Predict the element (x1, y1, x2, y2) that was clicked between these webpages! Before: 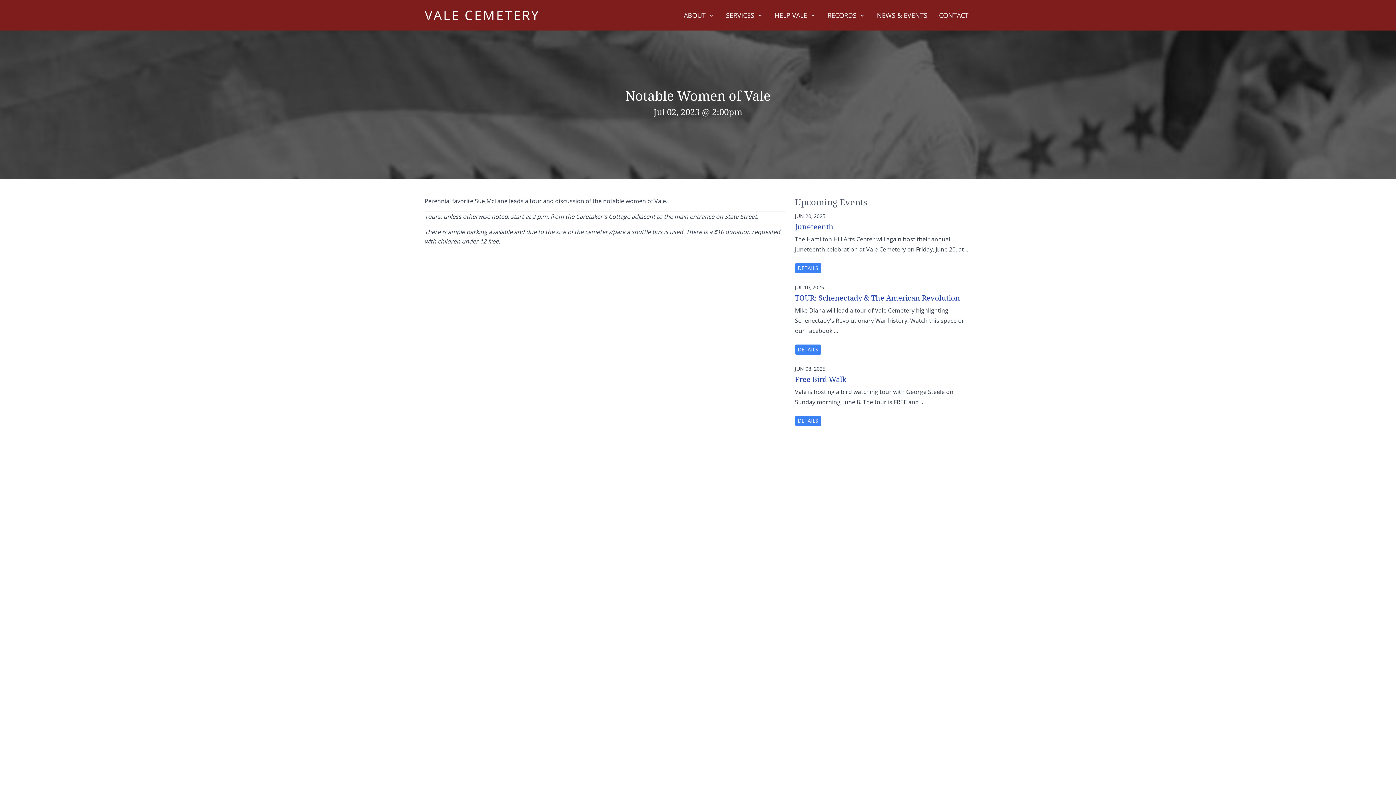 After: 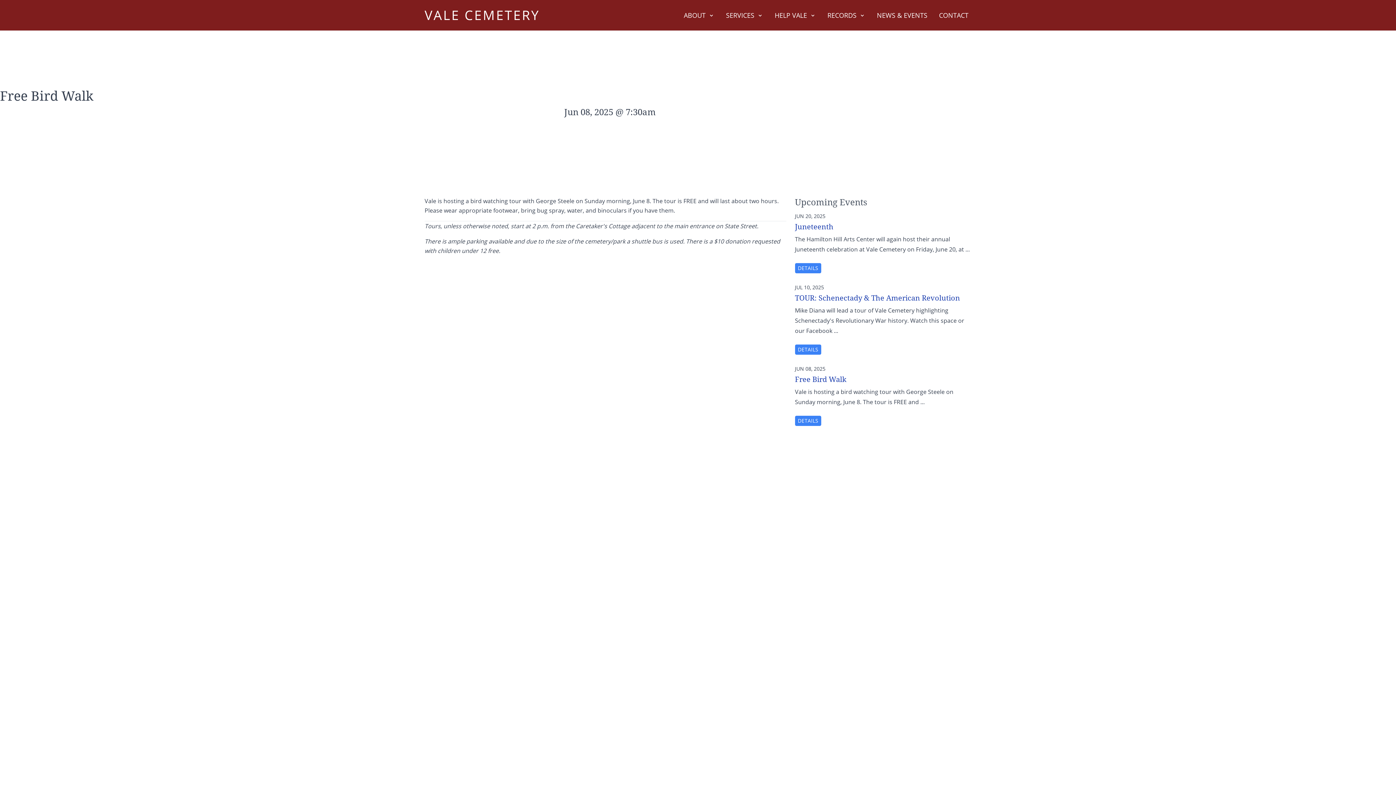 Action: label: DETAILS bbox: (795, 416, 821, 426)